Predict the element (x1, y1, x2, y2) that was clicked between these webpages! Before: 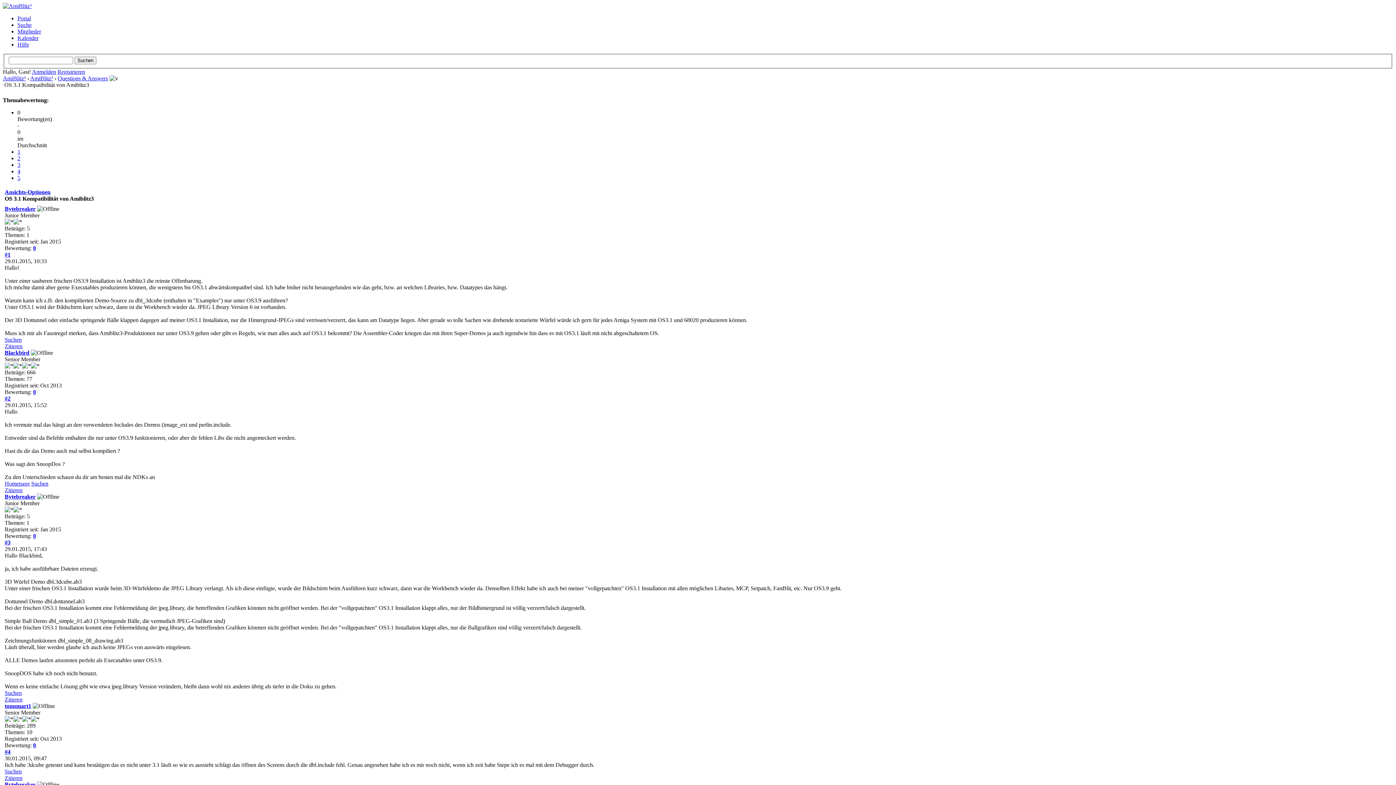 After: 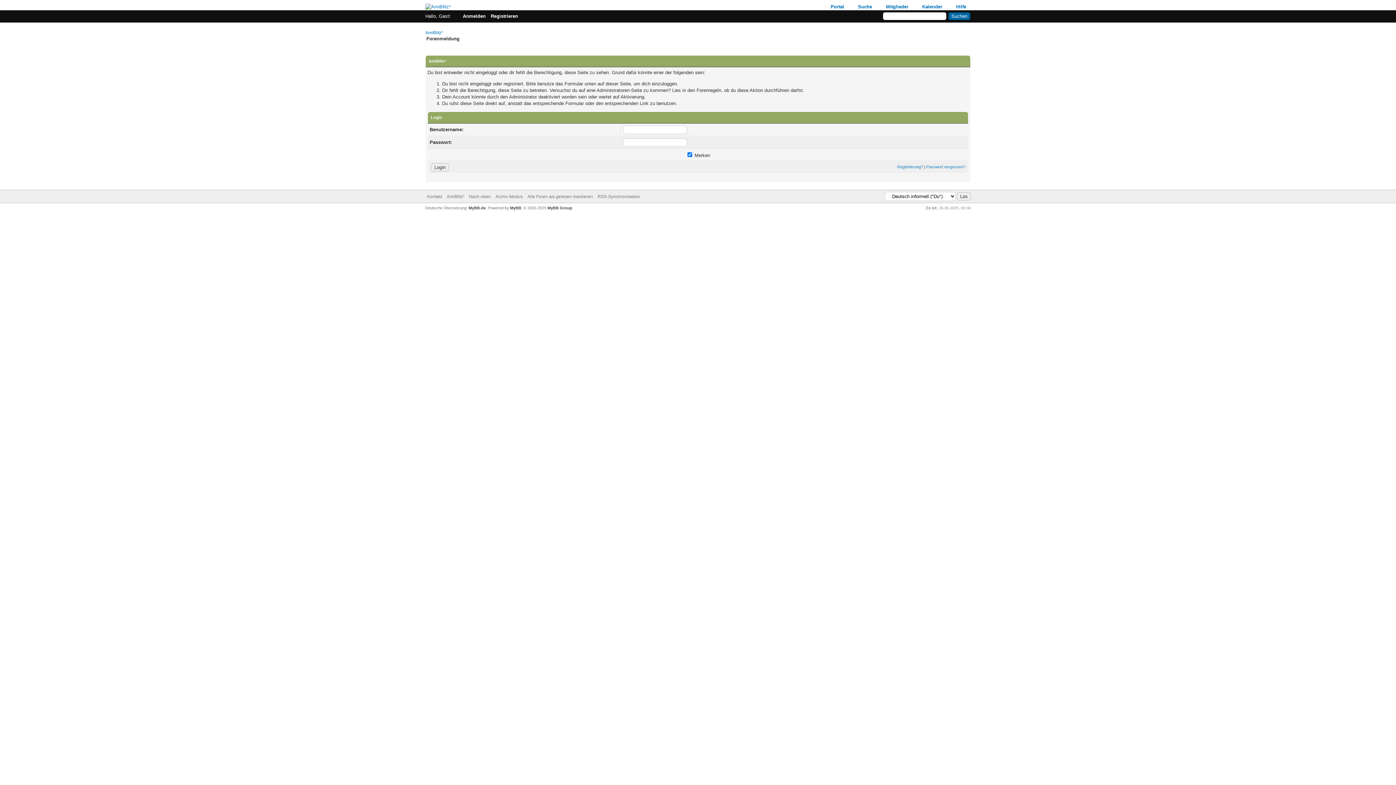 Action: label: 5 bbox: (17, 174, 20, 180)